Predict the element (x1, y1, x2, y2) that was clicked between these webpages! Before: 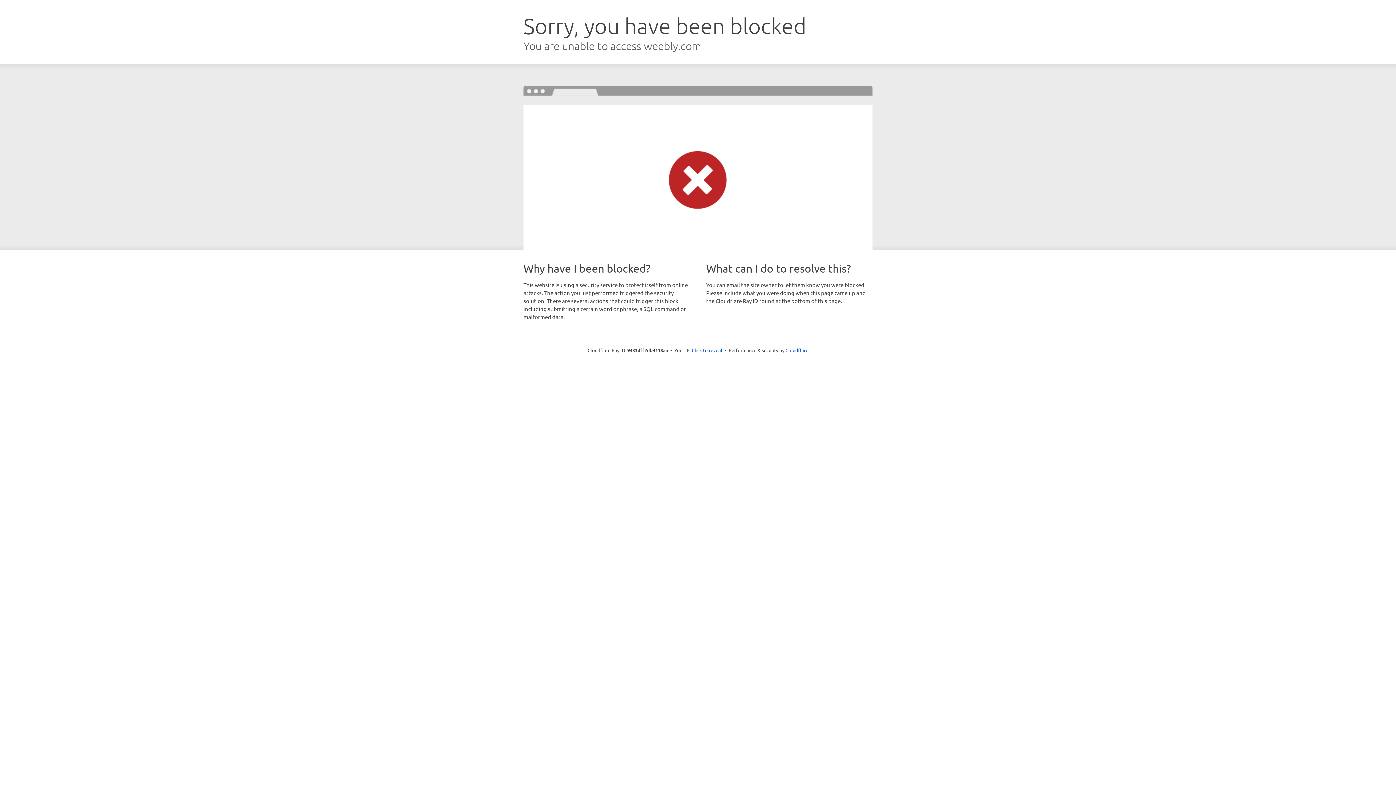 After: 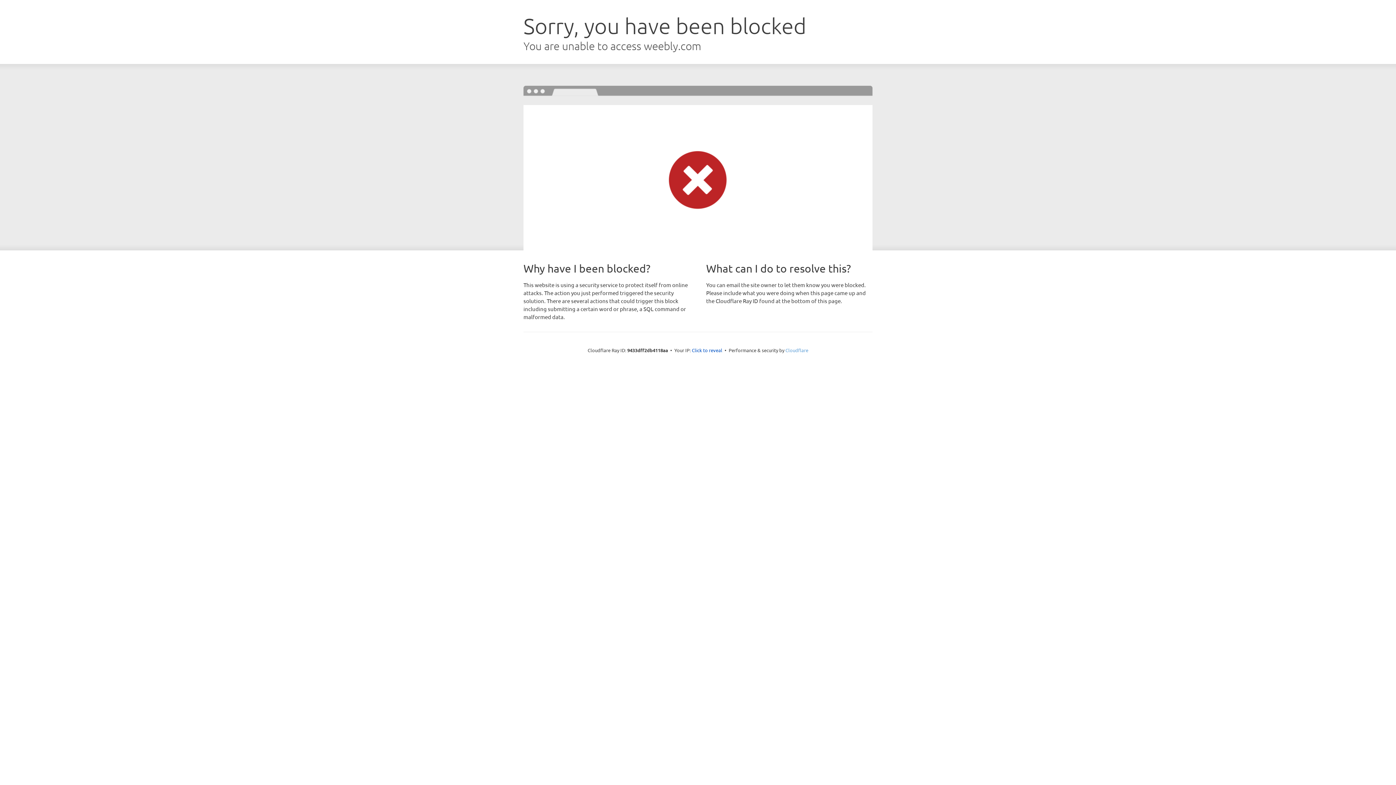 Action: label: Cloudflare bbox: (785, 347, 808, 353)